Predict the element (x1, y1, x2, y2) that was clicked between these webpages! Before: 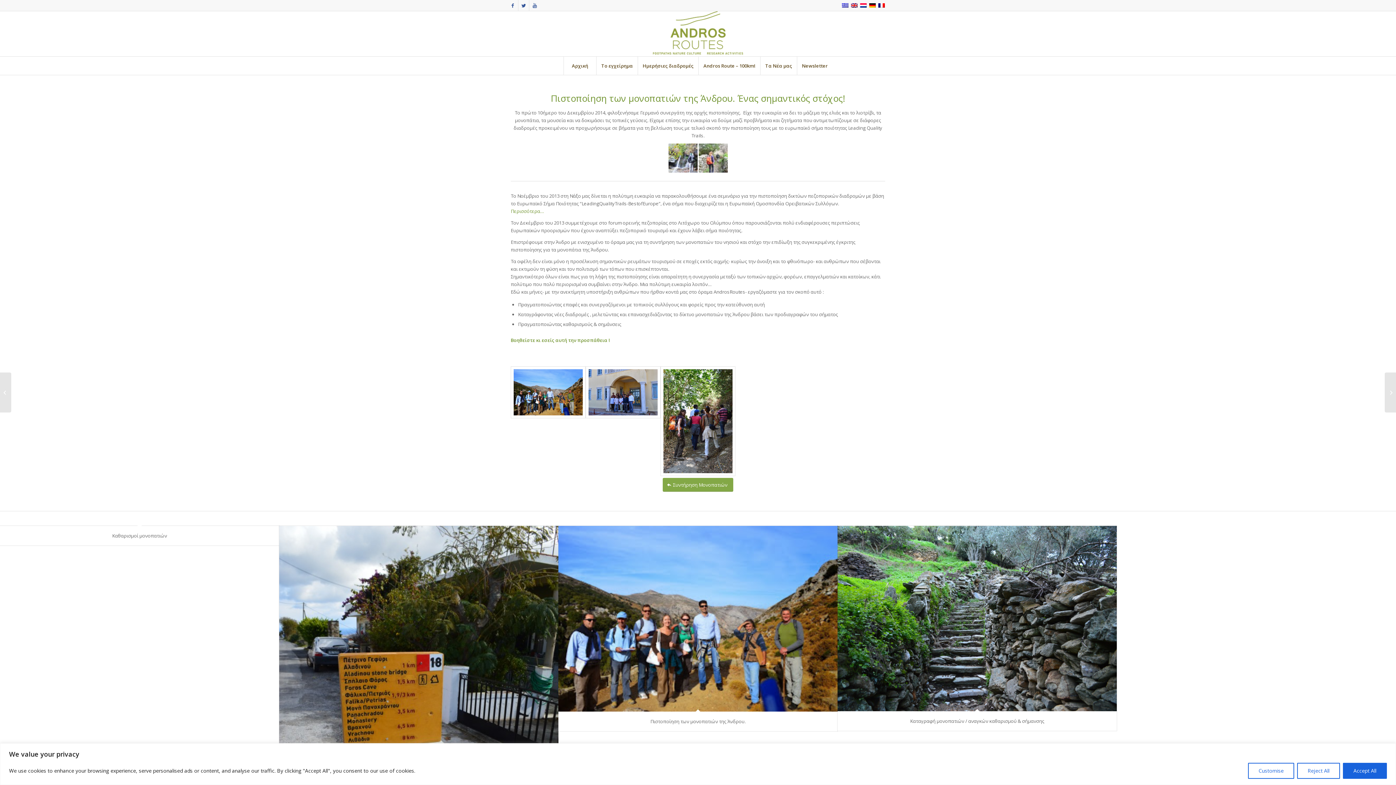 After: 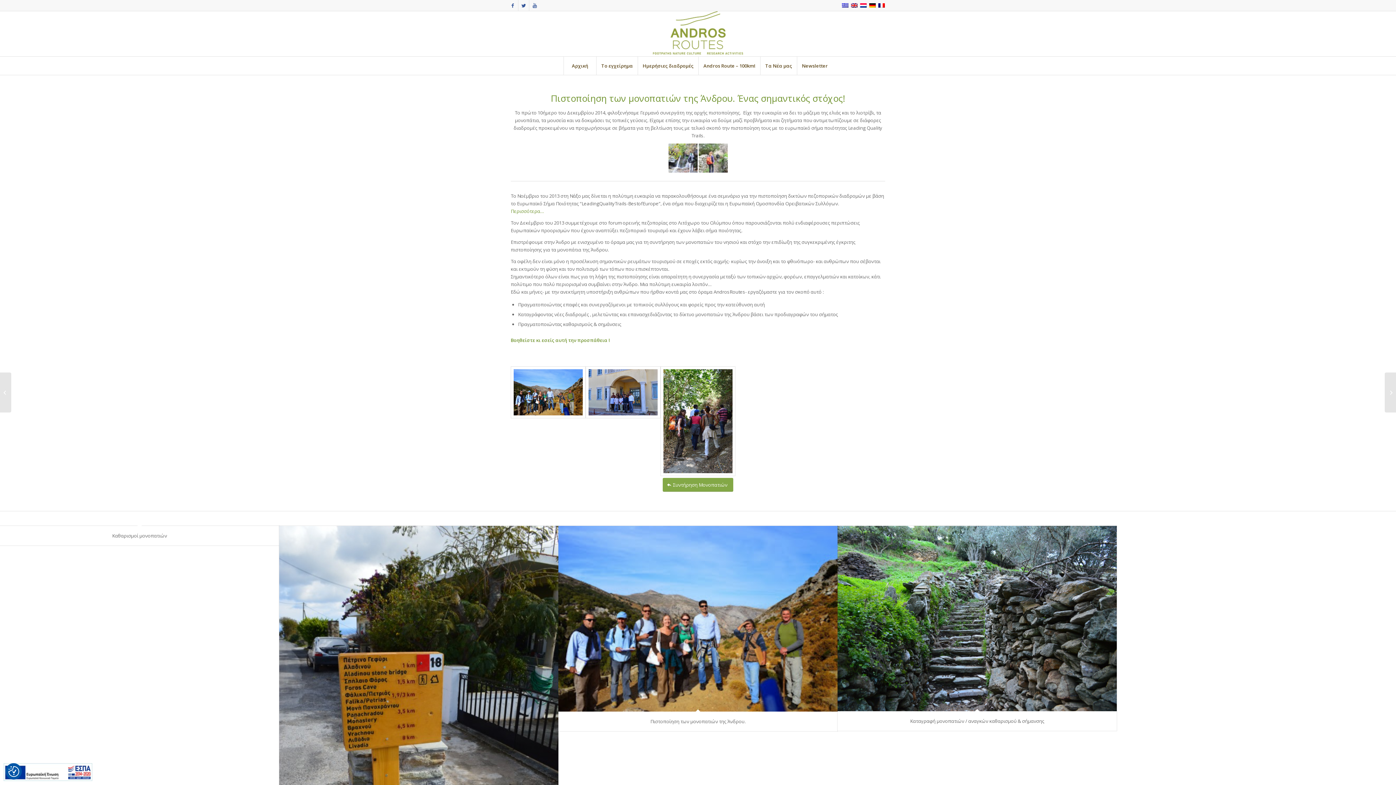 Action: label: Reject All bbox: (1297, 763, 1340, 779)